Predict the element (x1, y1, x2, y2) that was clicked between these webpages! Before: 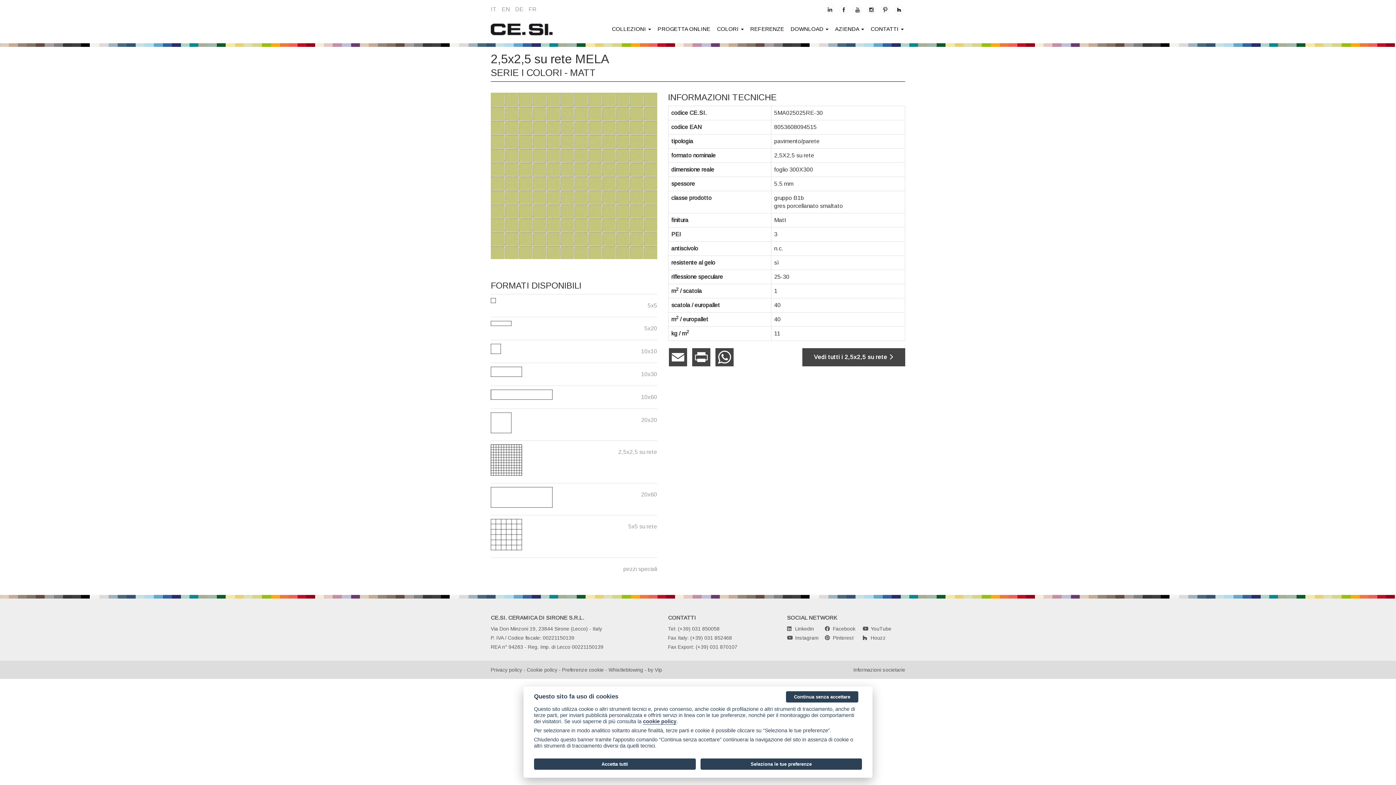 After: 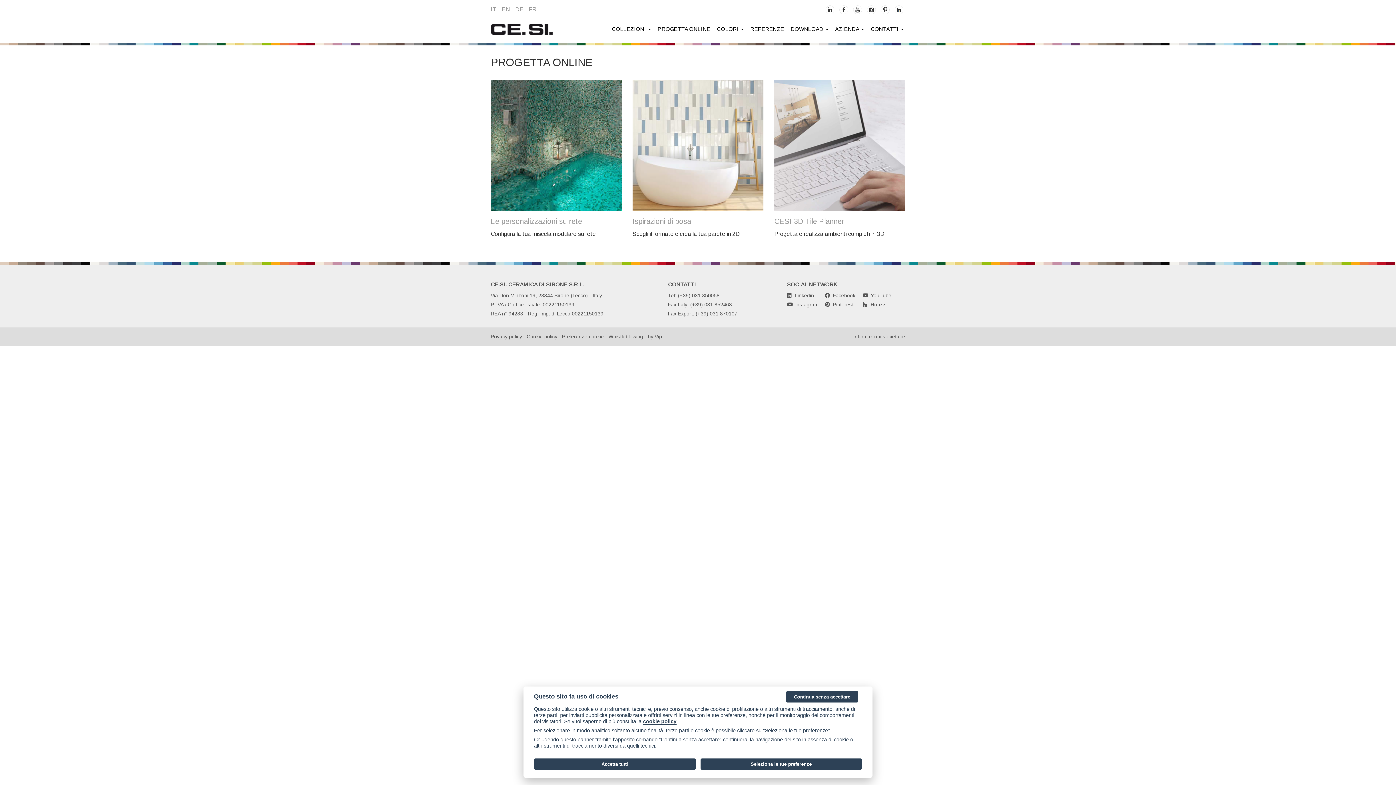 Action: bbox: (654, 21, 713, 36) label: PROGETTA ONLINE